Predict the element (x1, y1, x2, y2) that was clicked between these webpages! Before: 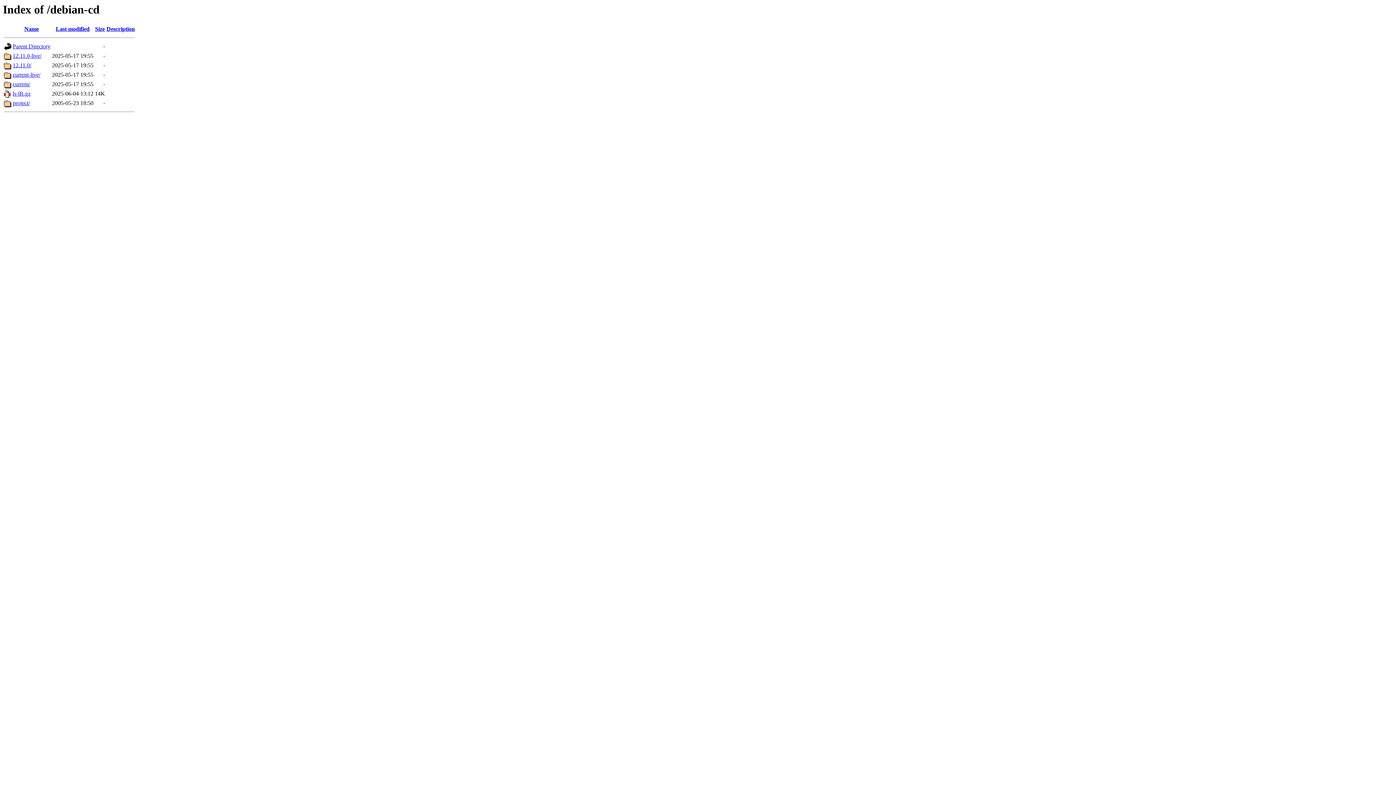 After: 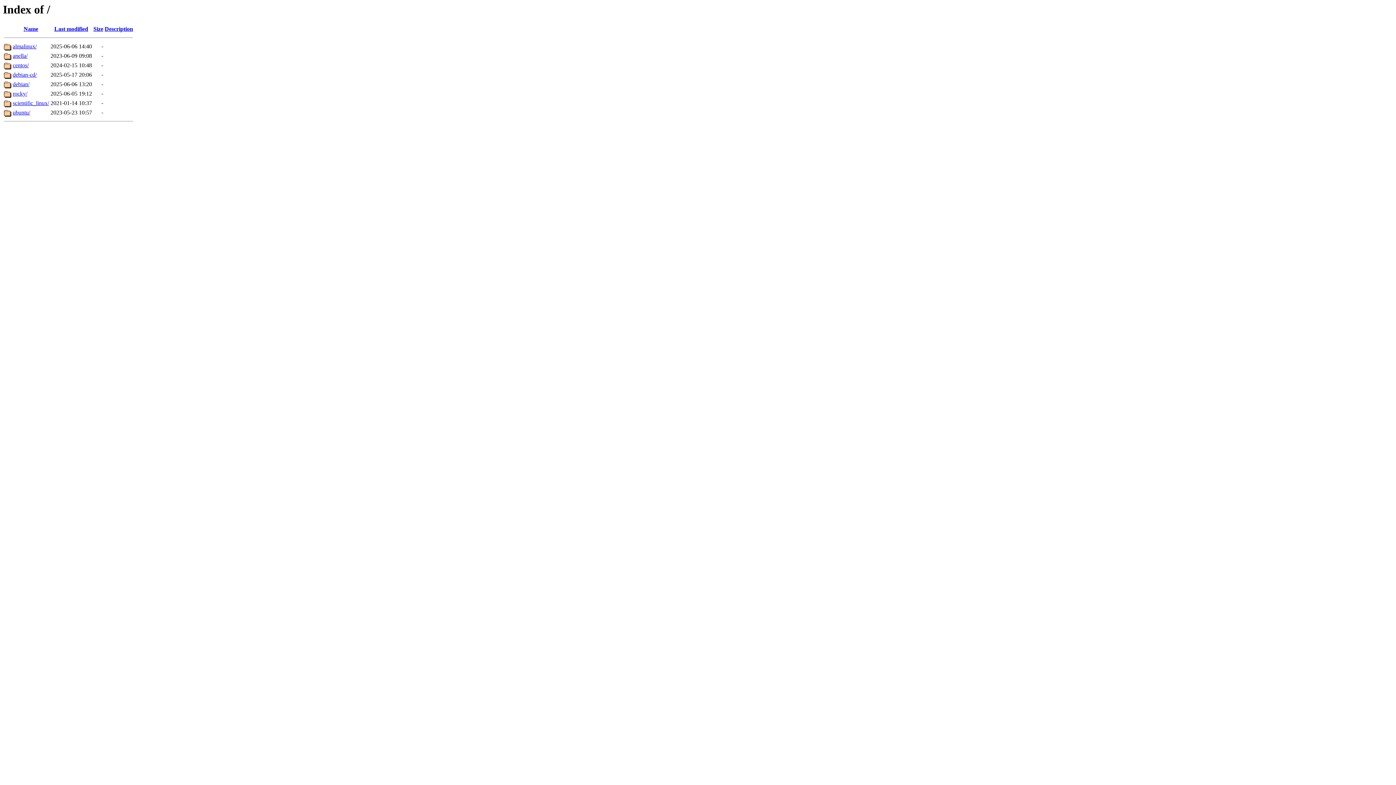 Action: label: Parent Directory bbox: (12, 43, 50, 49)